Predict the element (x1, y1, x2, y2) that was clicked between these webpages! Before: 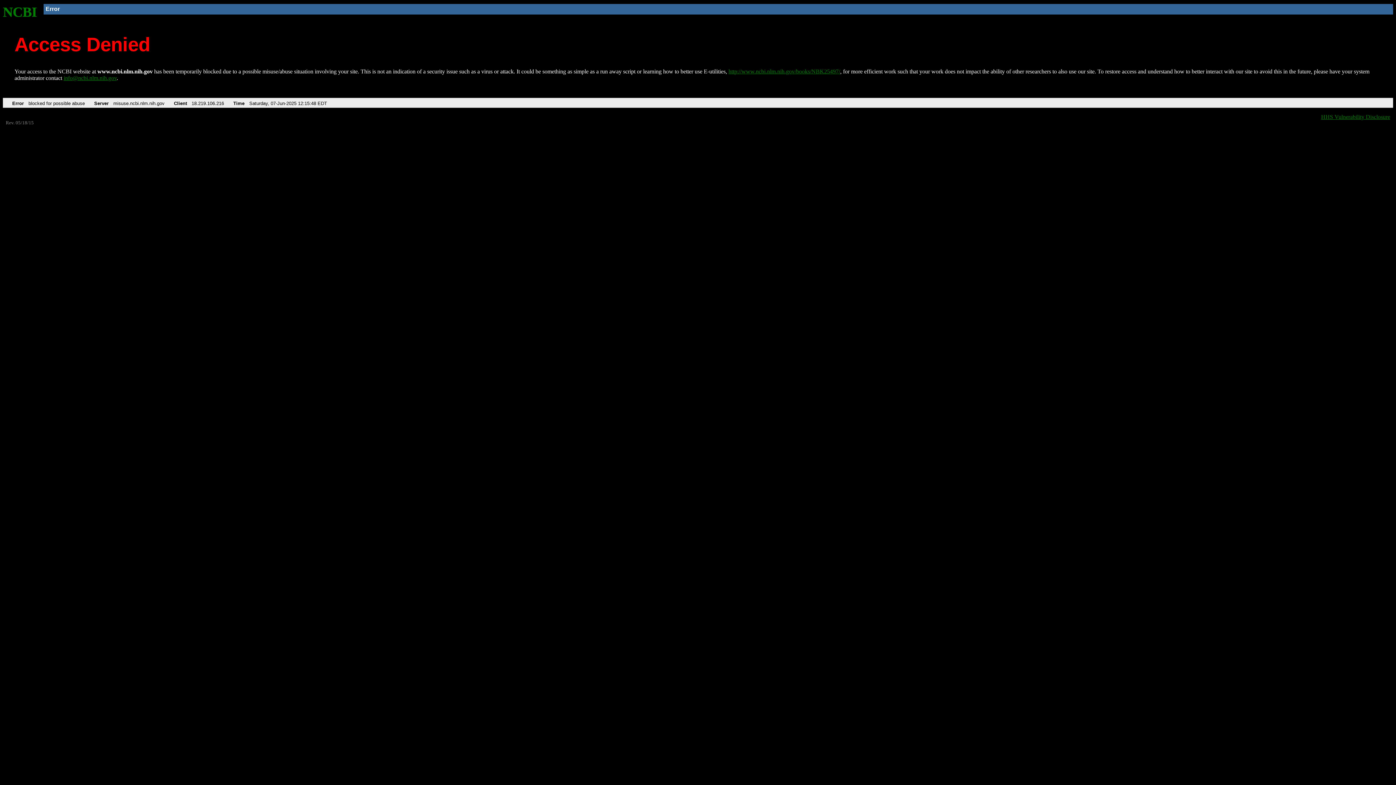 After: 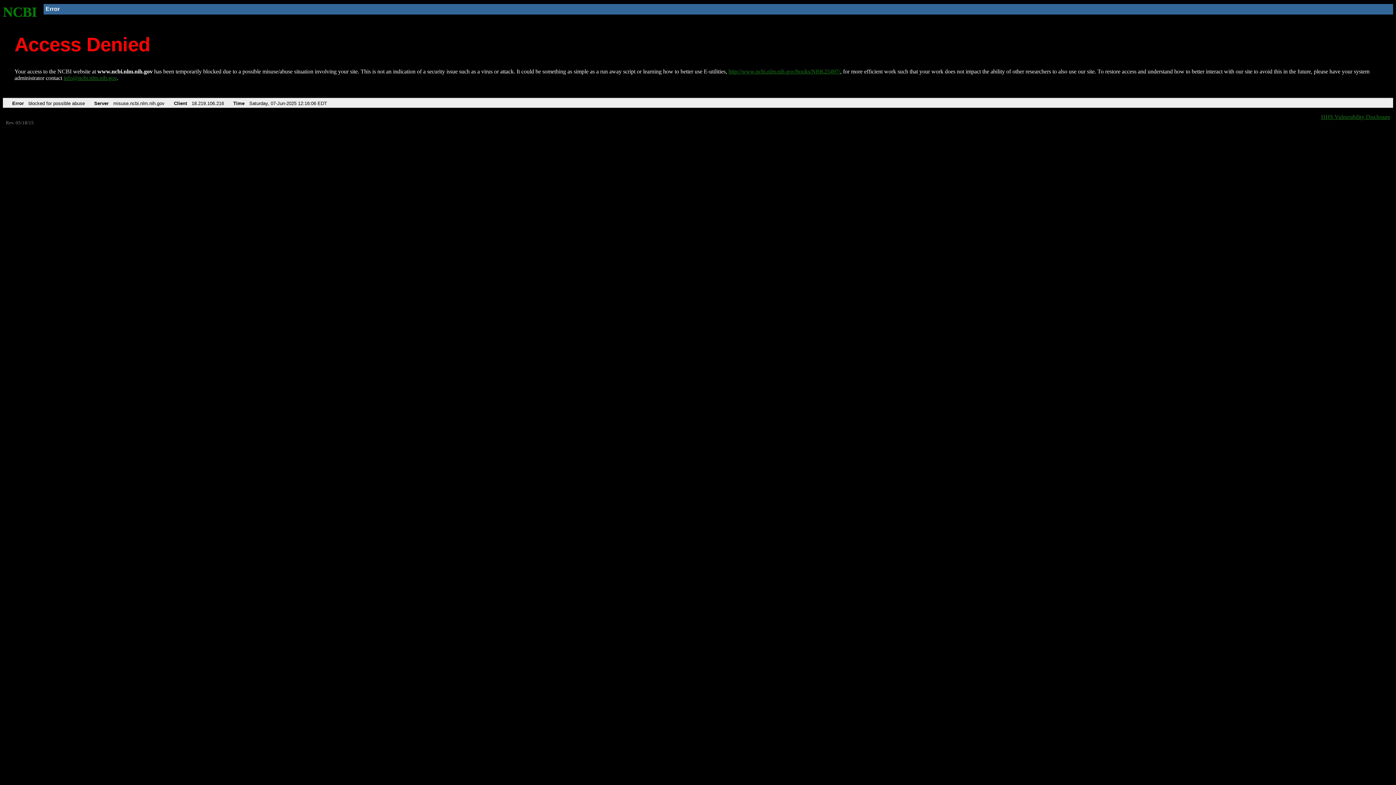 Action: bbox: (728, 68, 840, 74) label: http://www.ncbi.nlm.nih.gov/books/NBK25497/